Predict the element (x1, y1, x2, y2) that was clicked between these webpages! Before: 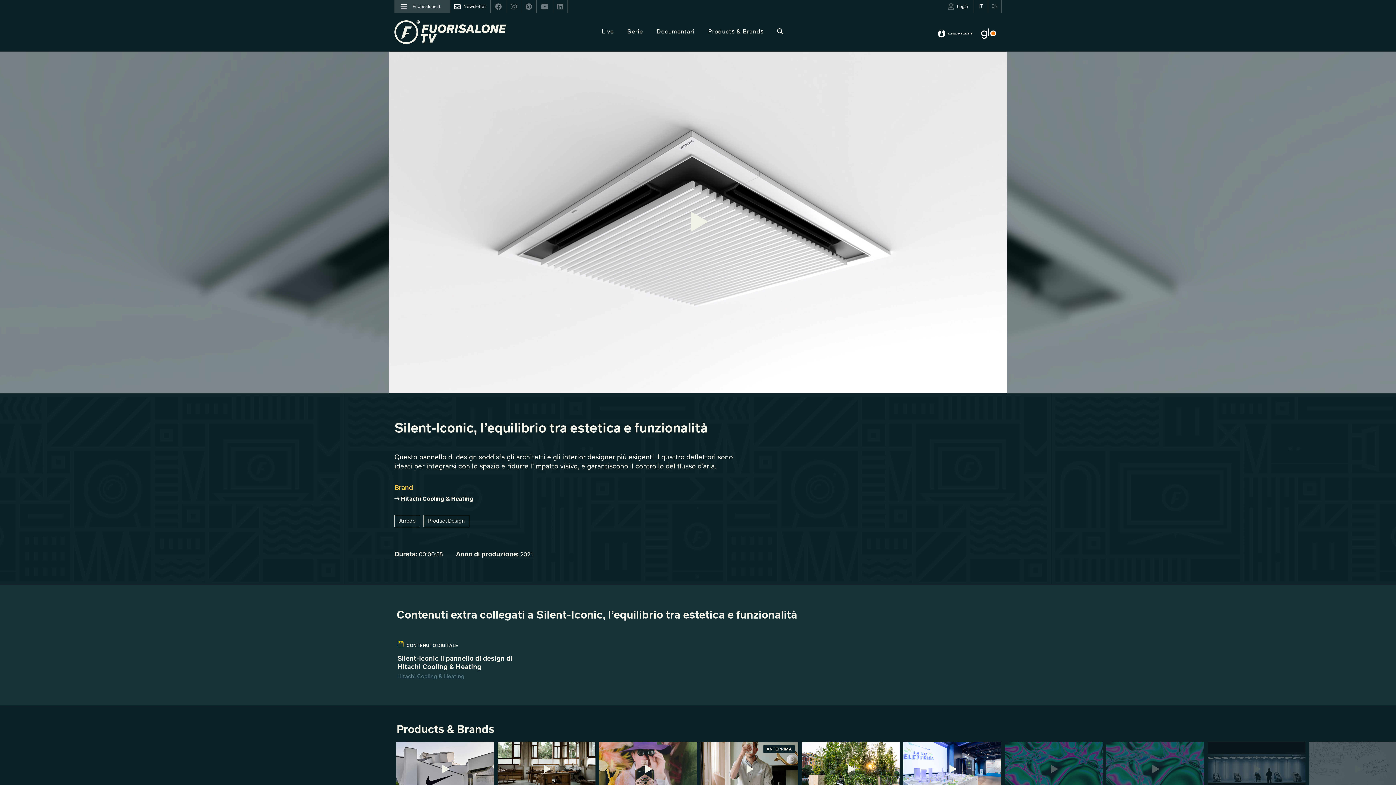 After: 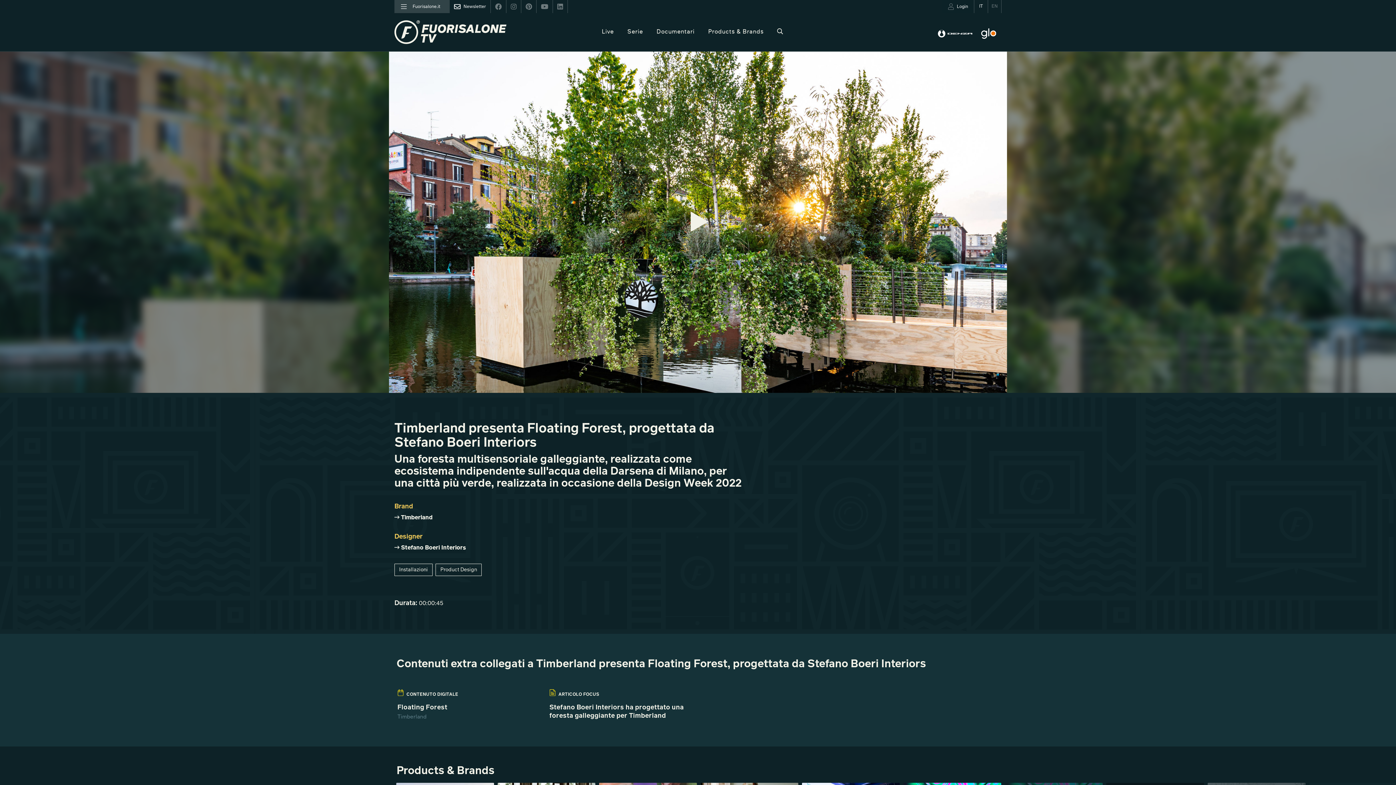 Action: bbox: (842, 760, 860, 778)